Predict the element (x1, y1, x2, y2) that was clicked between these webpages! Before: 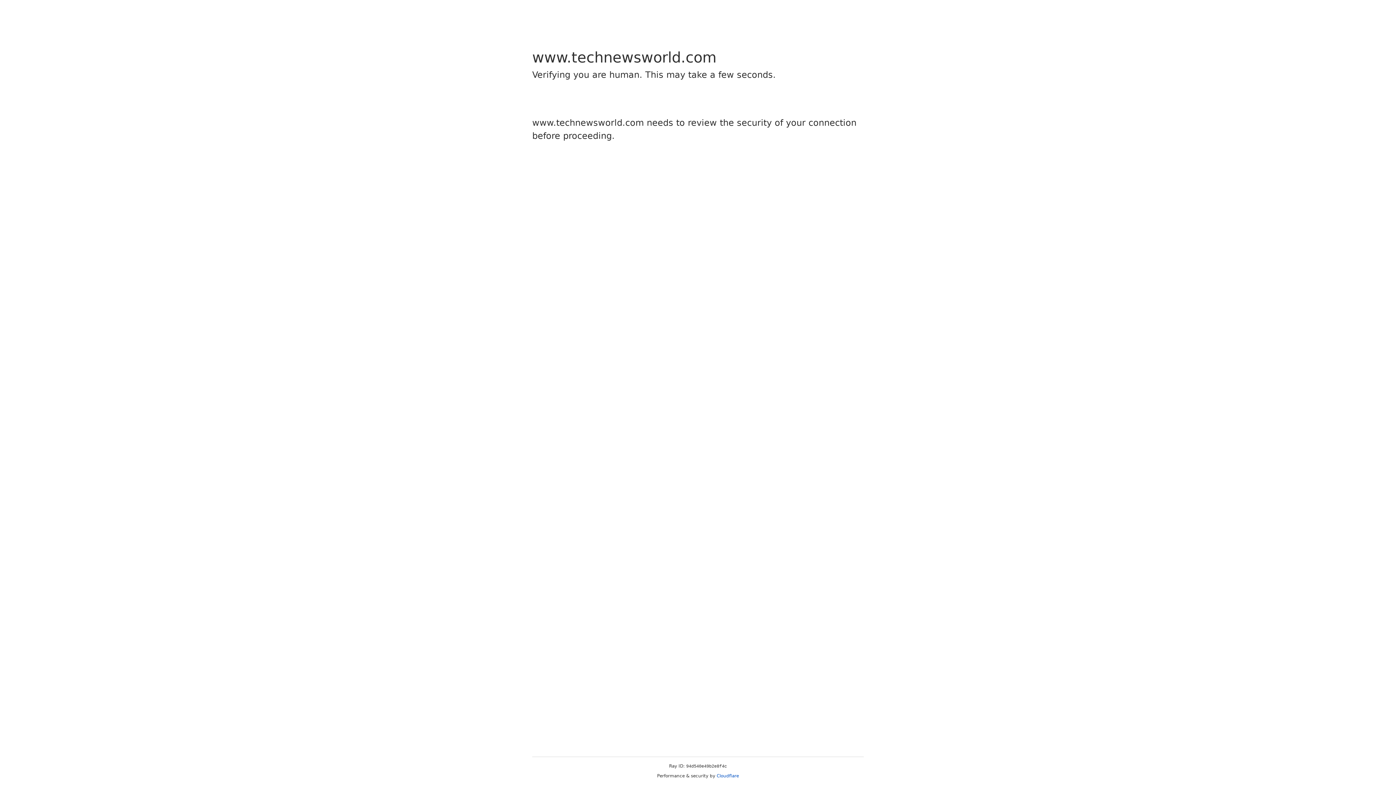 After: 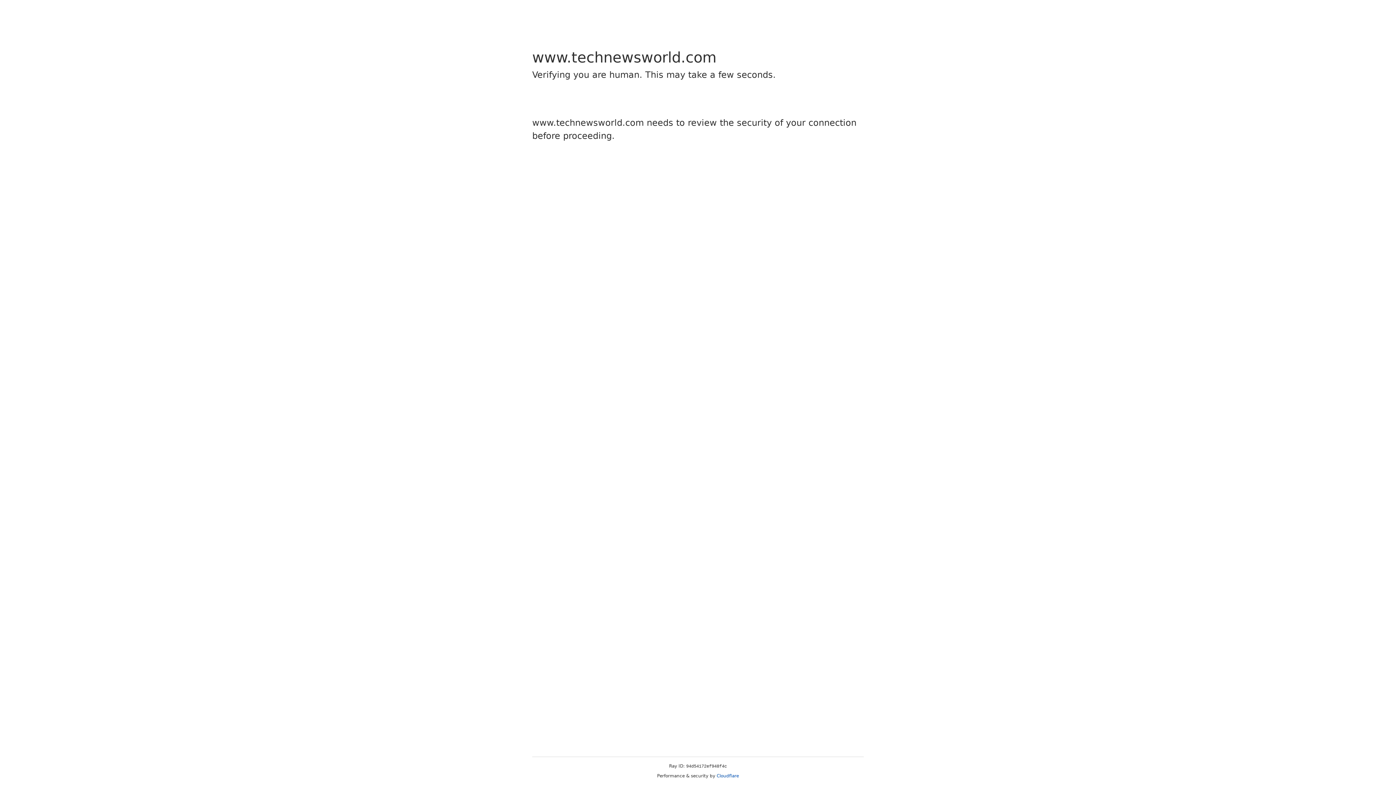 Action: label: Cloudflare bbox: (716, 773, 739, 778)